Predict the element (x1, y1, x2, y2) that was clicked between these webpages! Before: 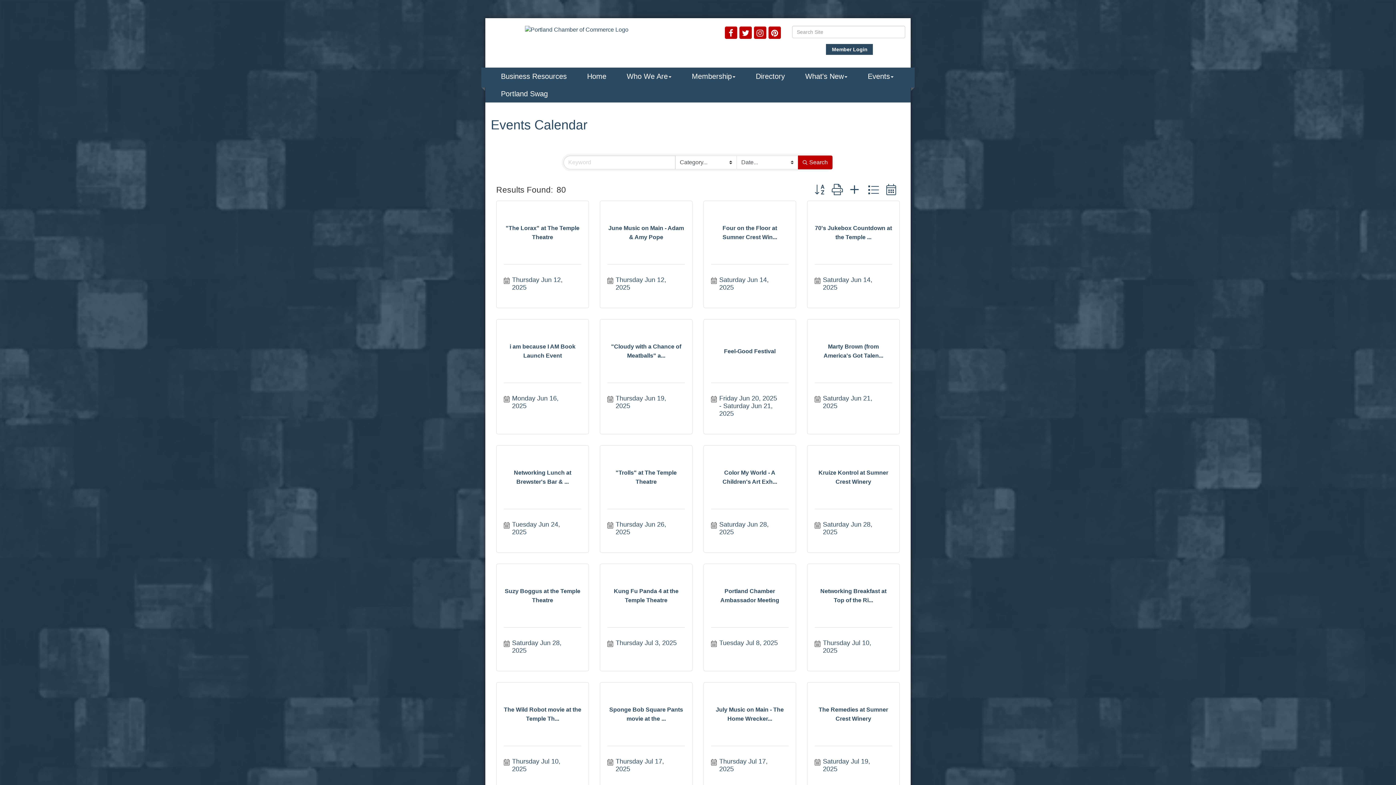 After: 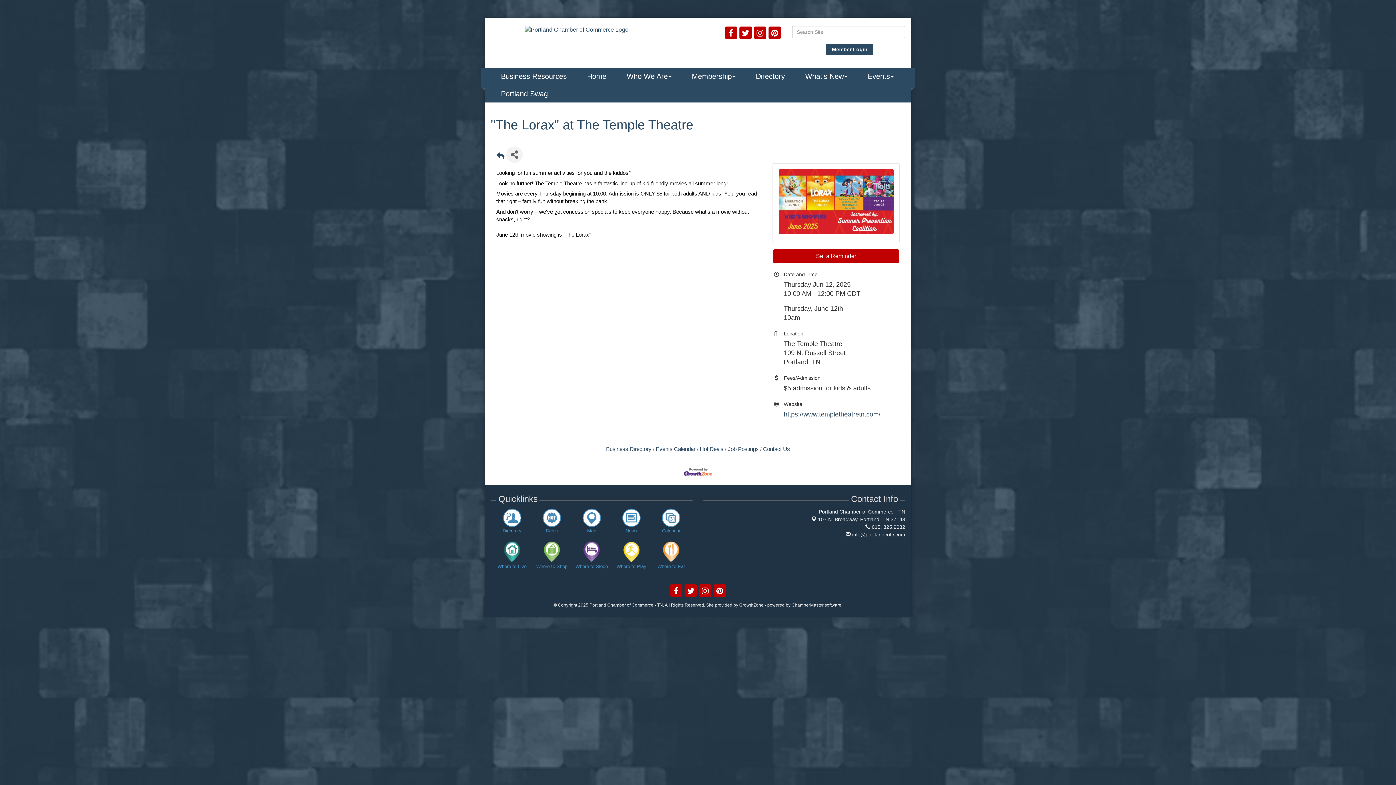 Action: label: Thursday Jun 12, 2025 bbox: (512, 276, 573, 291)